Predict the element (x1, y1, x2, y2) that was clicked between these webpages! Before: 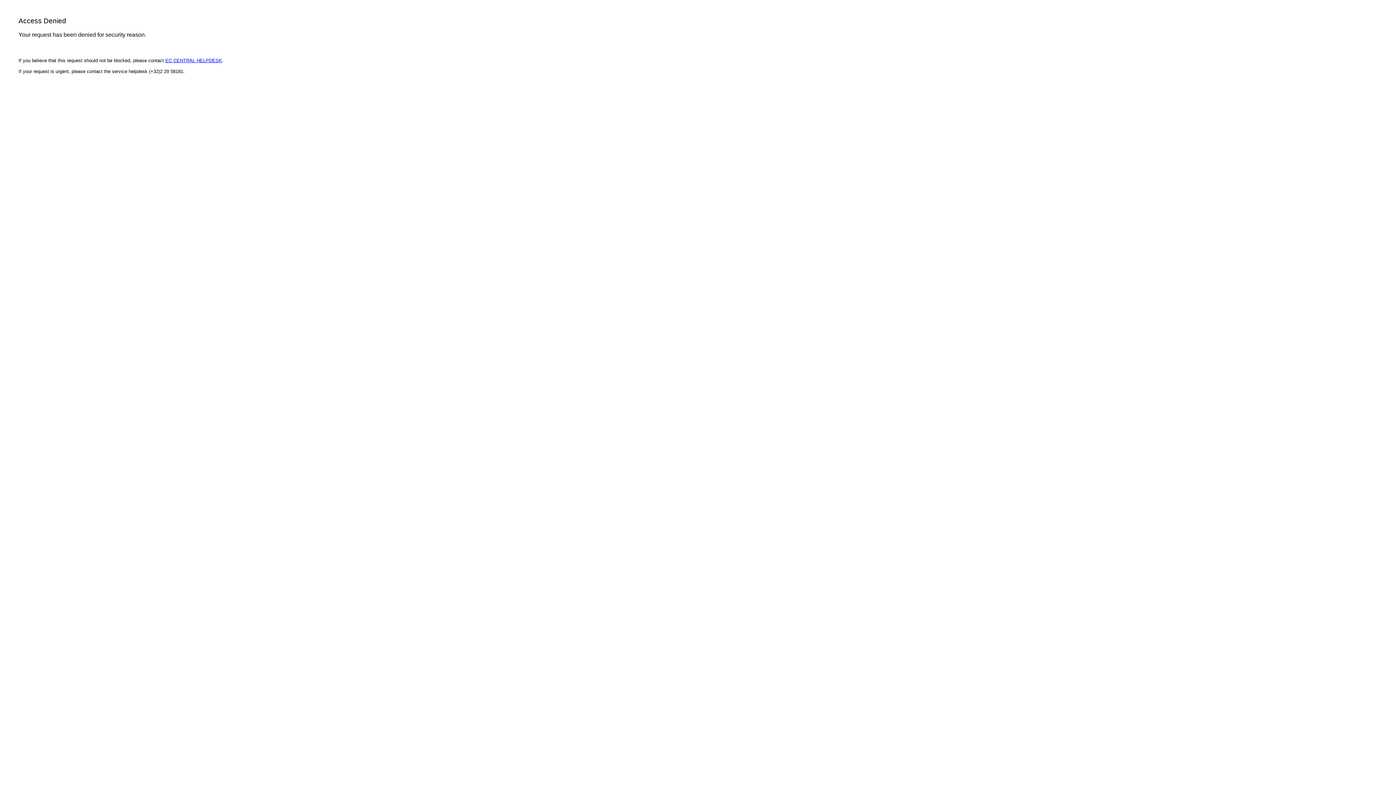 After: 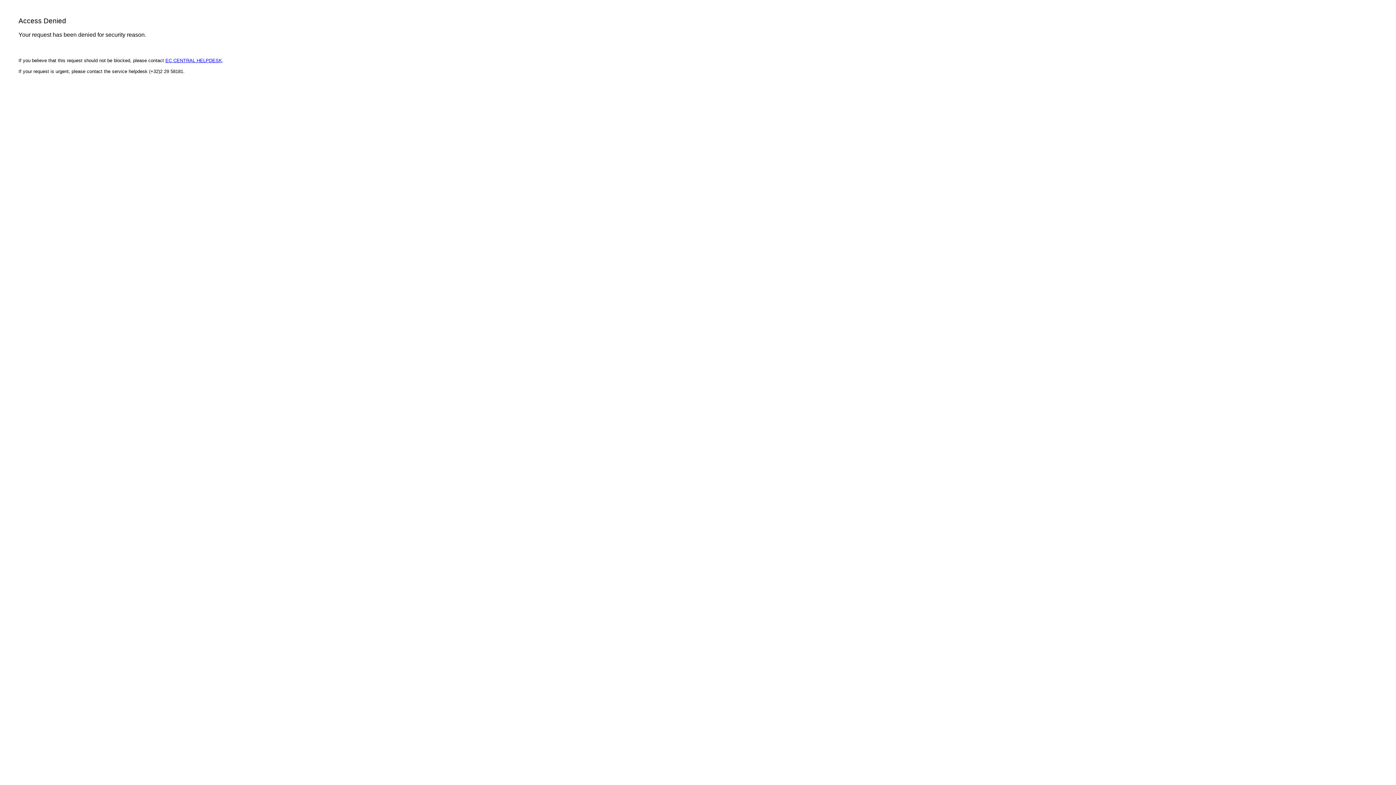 Action: label: EC CENTRAL HELPDESK bbox: (165, 57, 222, 63)